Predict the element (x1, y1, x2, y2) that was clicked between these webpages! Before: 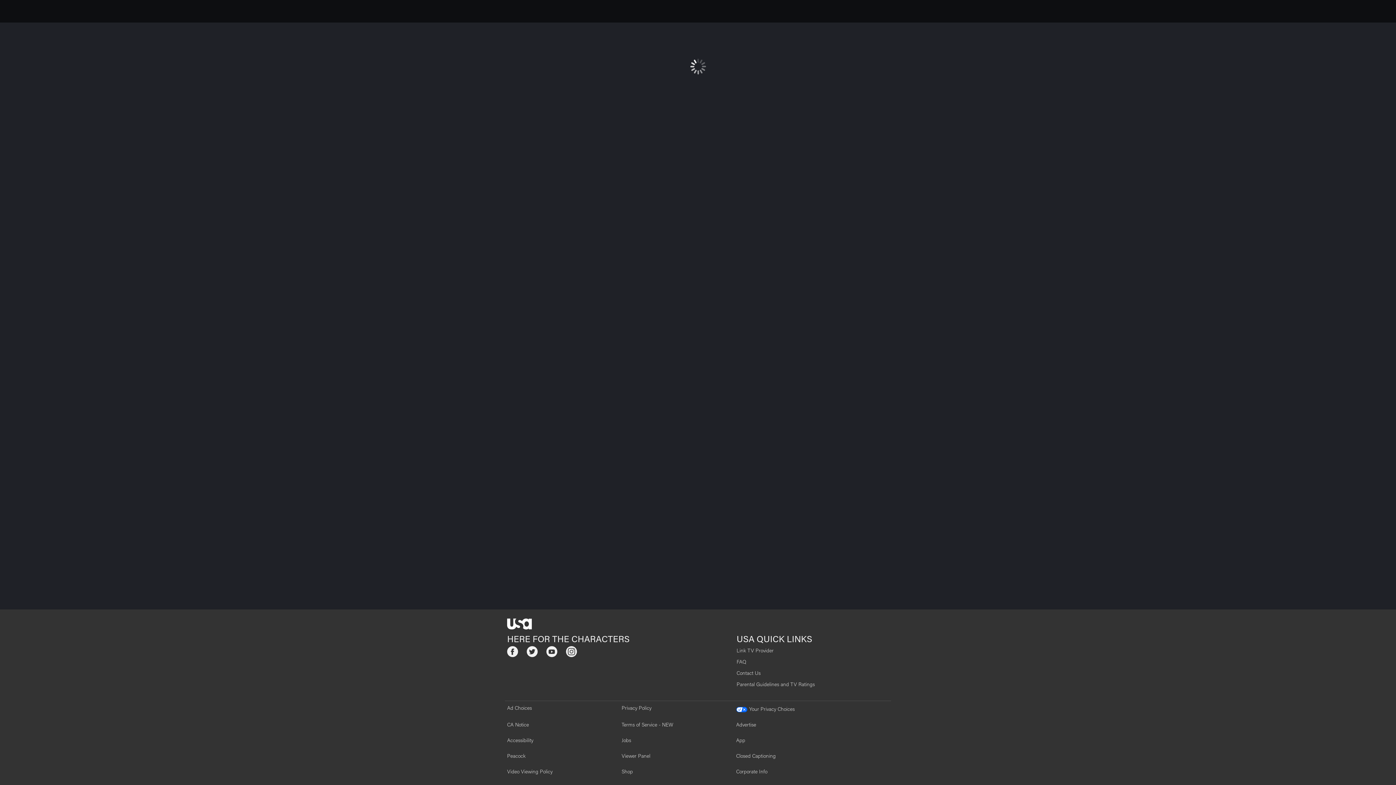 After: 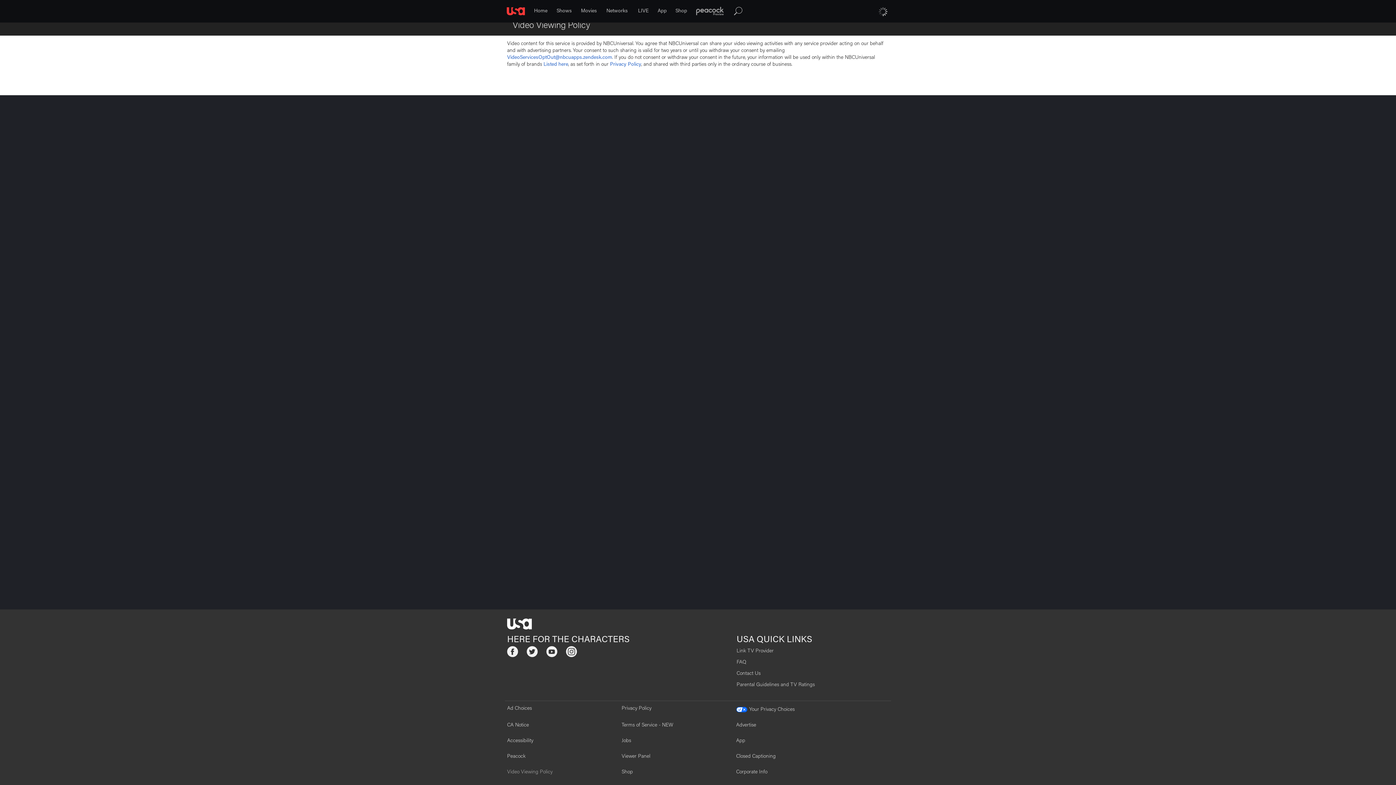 Action: bbox: (507, 770, 552, 775) label: Video Viewing Policy